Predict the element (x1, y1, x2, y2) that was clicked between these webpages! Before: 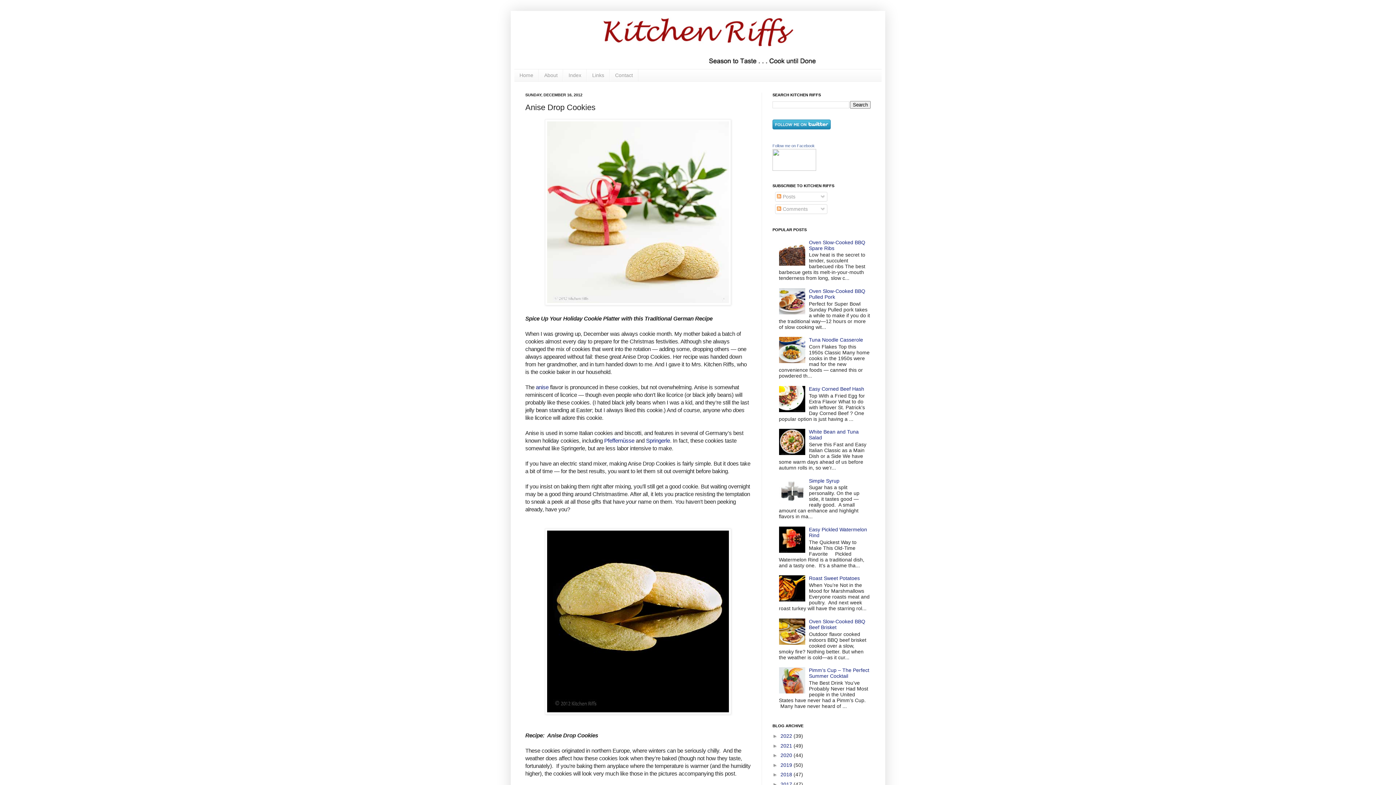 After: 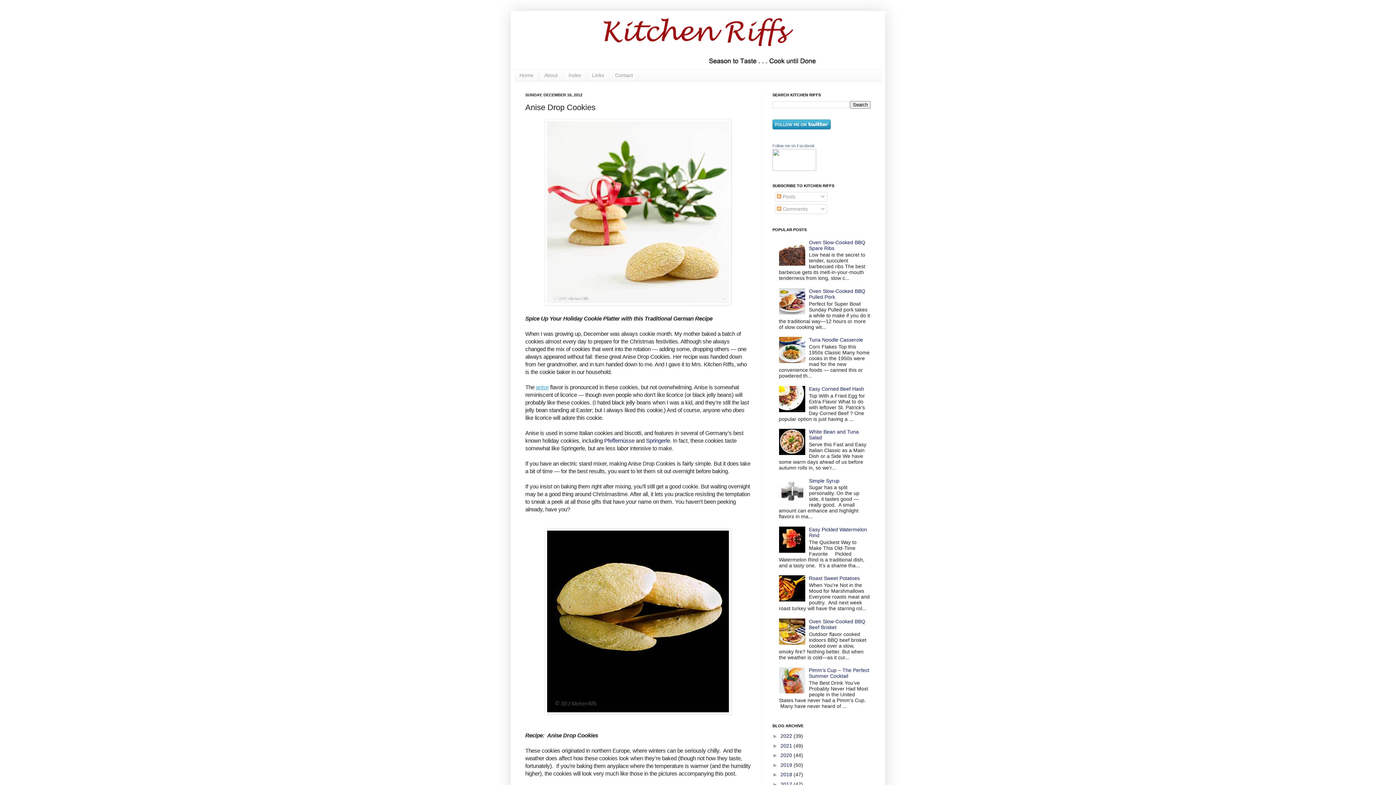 Action: bbox: (536, 384, 548, 390) label: anise